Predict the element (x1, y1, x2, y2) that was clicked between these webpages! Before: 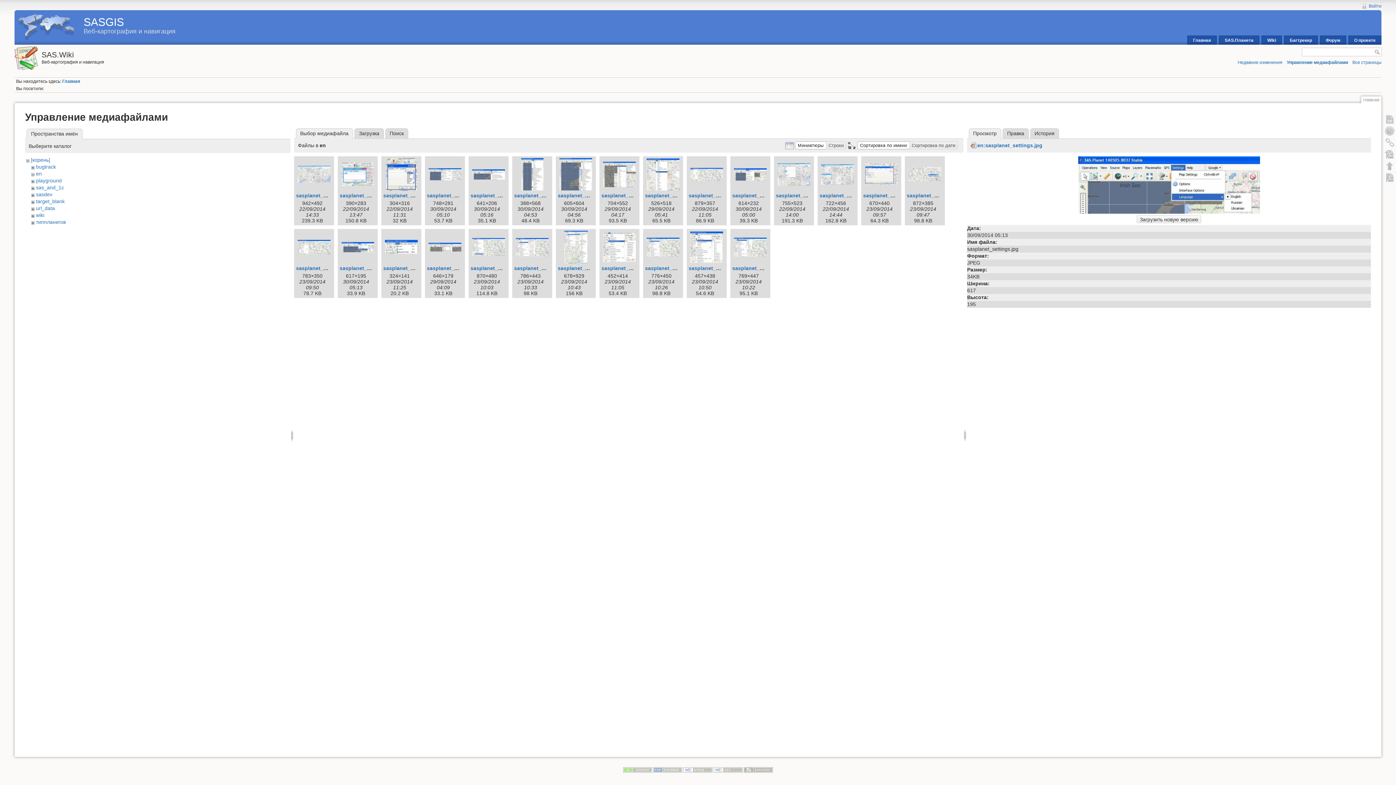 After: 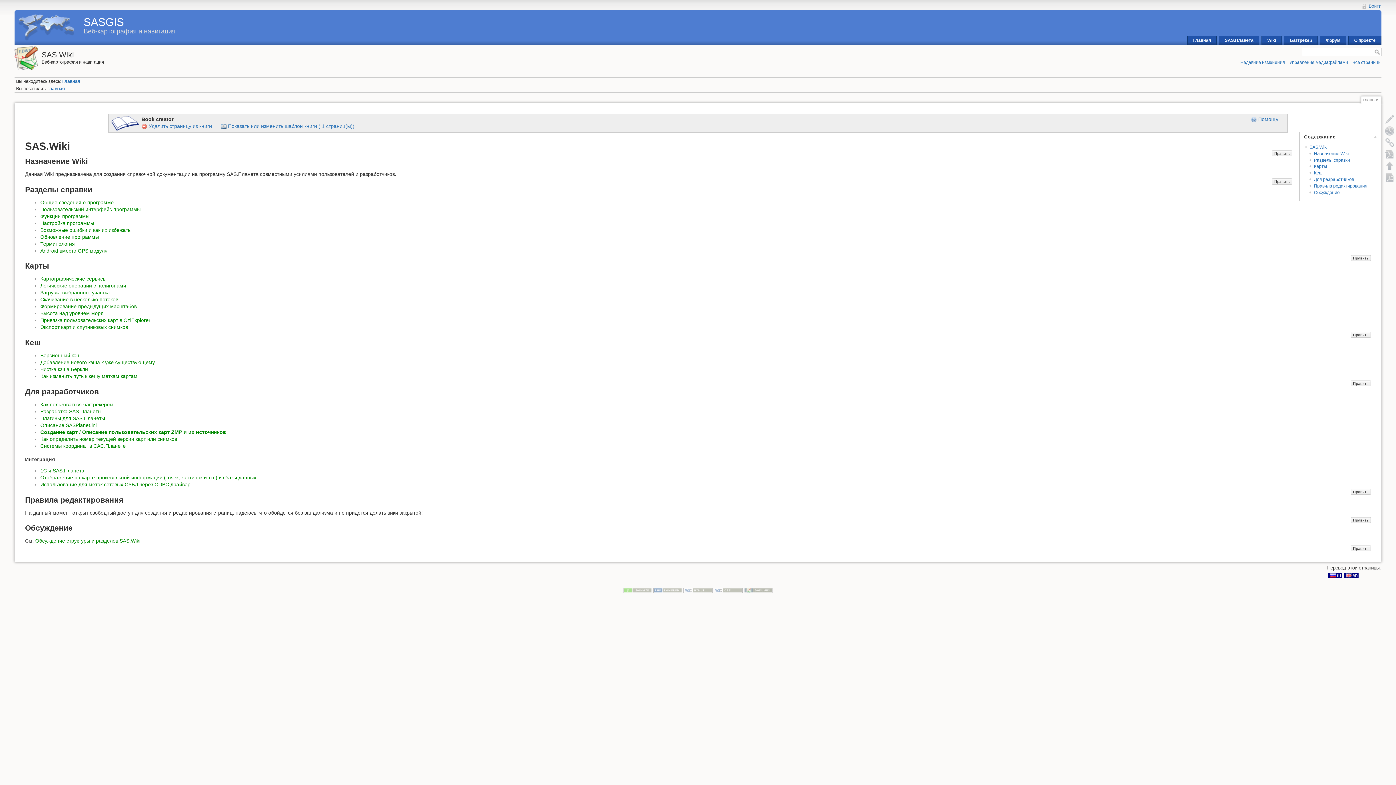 Action: label:  Добавить в книгу bbox: (1384, 148, 1396, 160)